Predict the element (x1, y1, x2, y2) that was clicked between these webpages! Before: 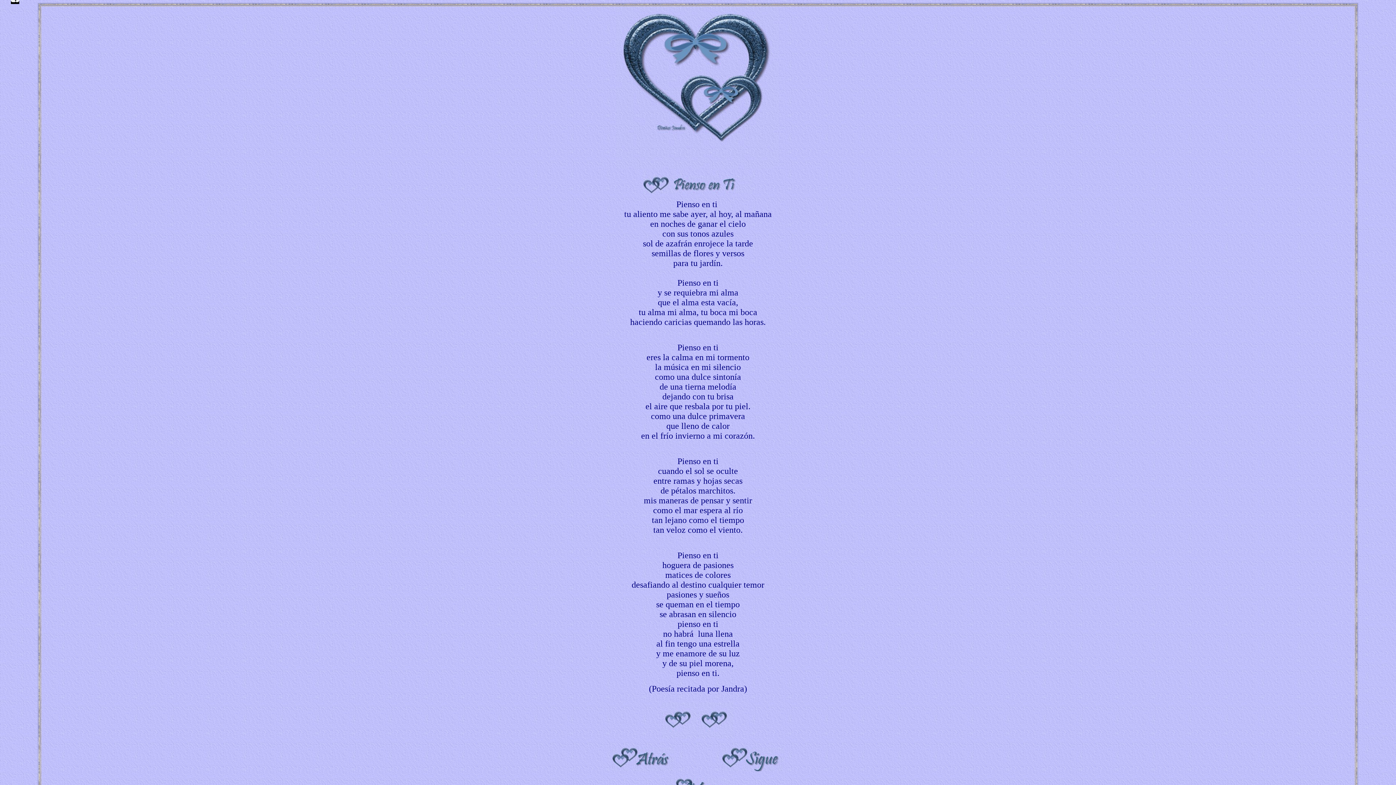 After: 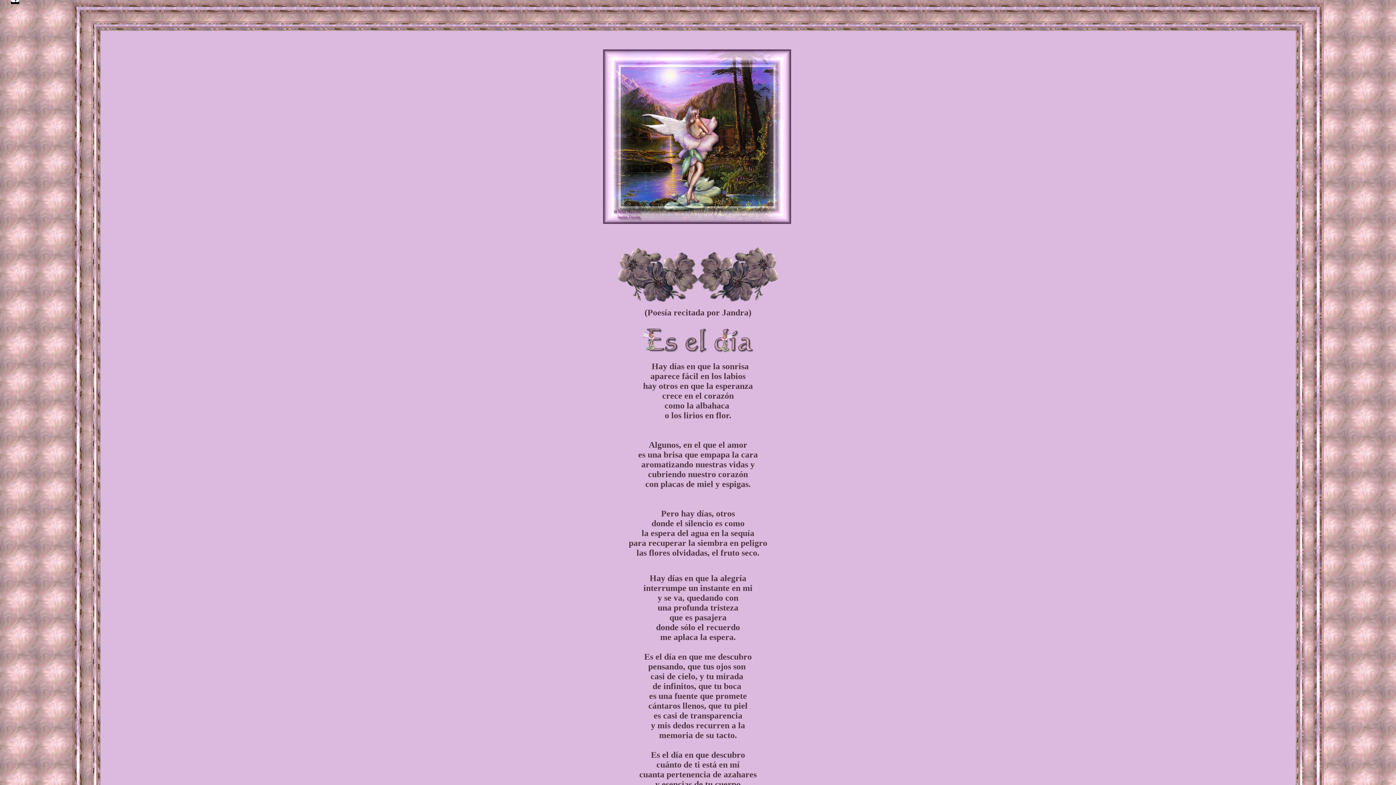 Action: bbox: (612, 766, 674, 772)